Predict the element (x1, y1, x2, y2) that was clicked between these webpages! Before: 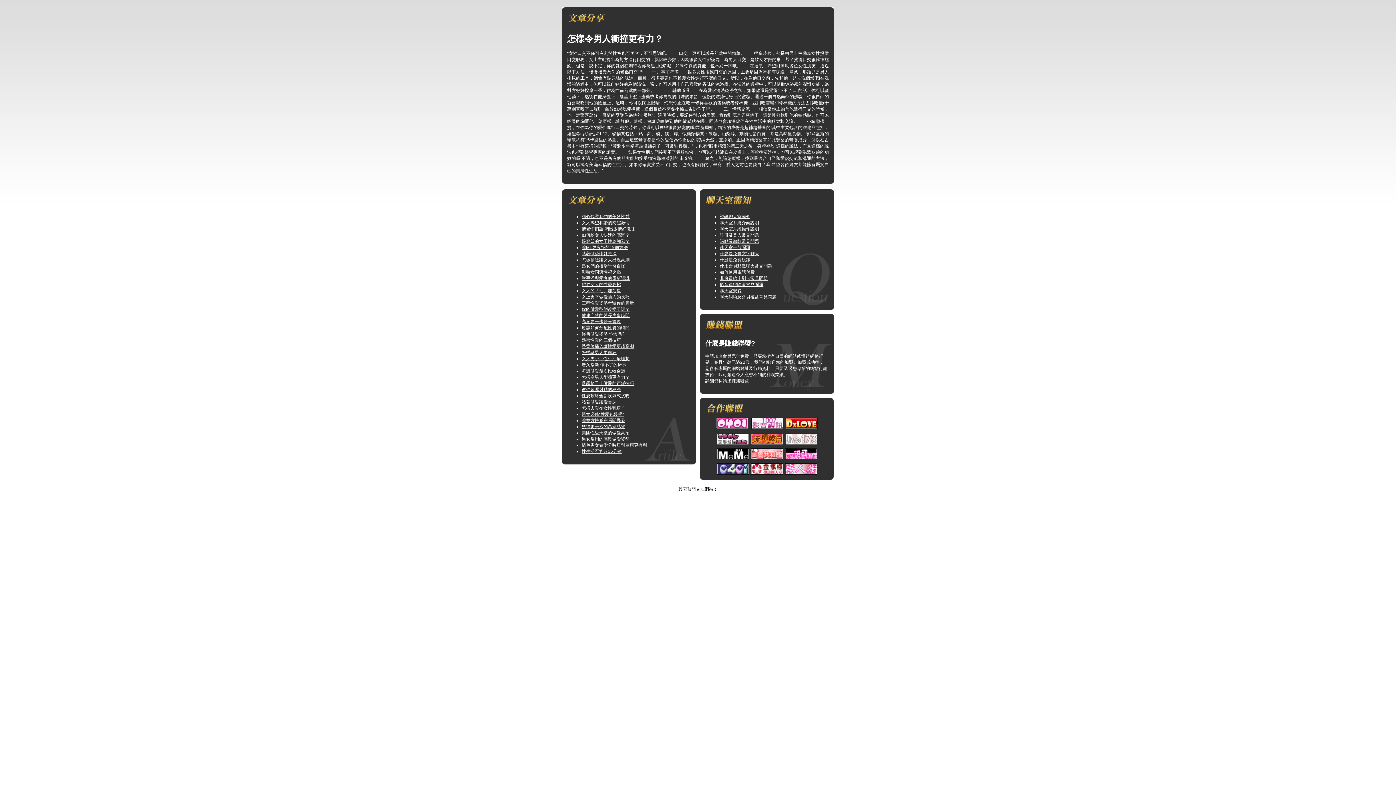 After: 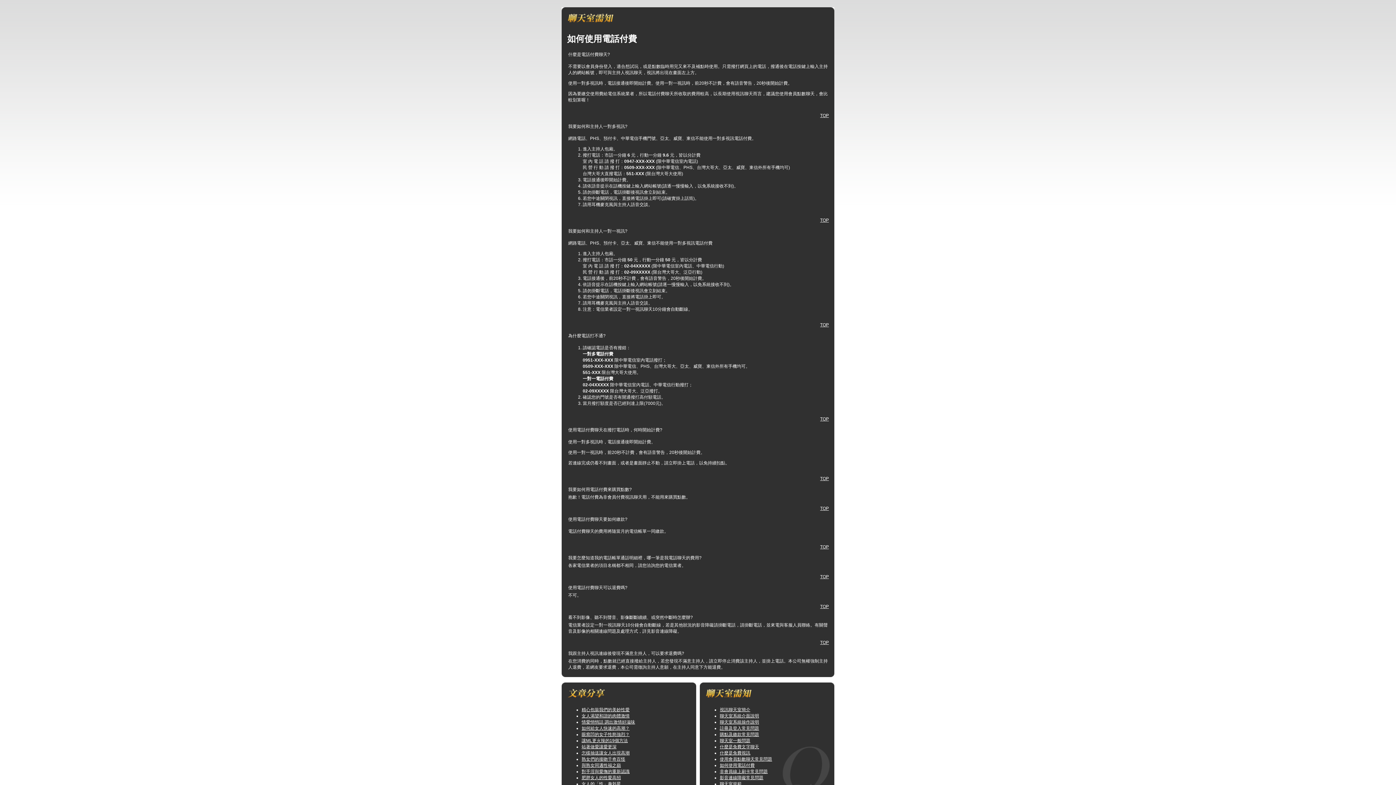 Action: bbox: (720, 269, 754, 274) label: 如何使用電話付費